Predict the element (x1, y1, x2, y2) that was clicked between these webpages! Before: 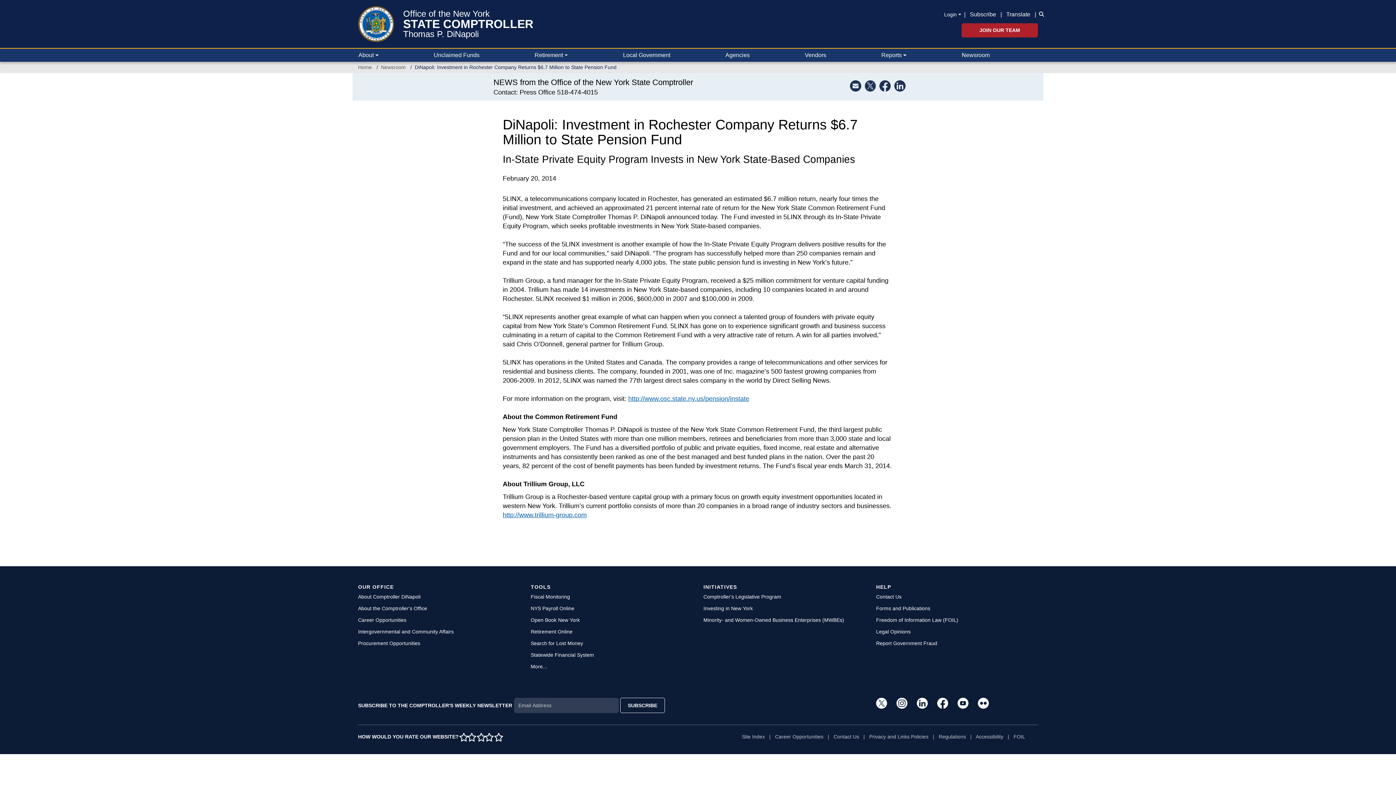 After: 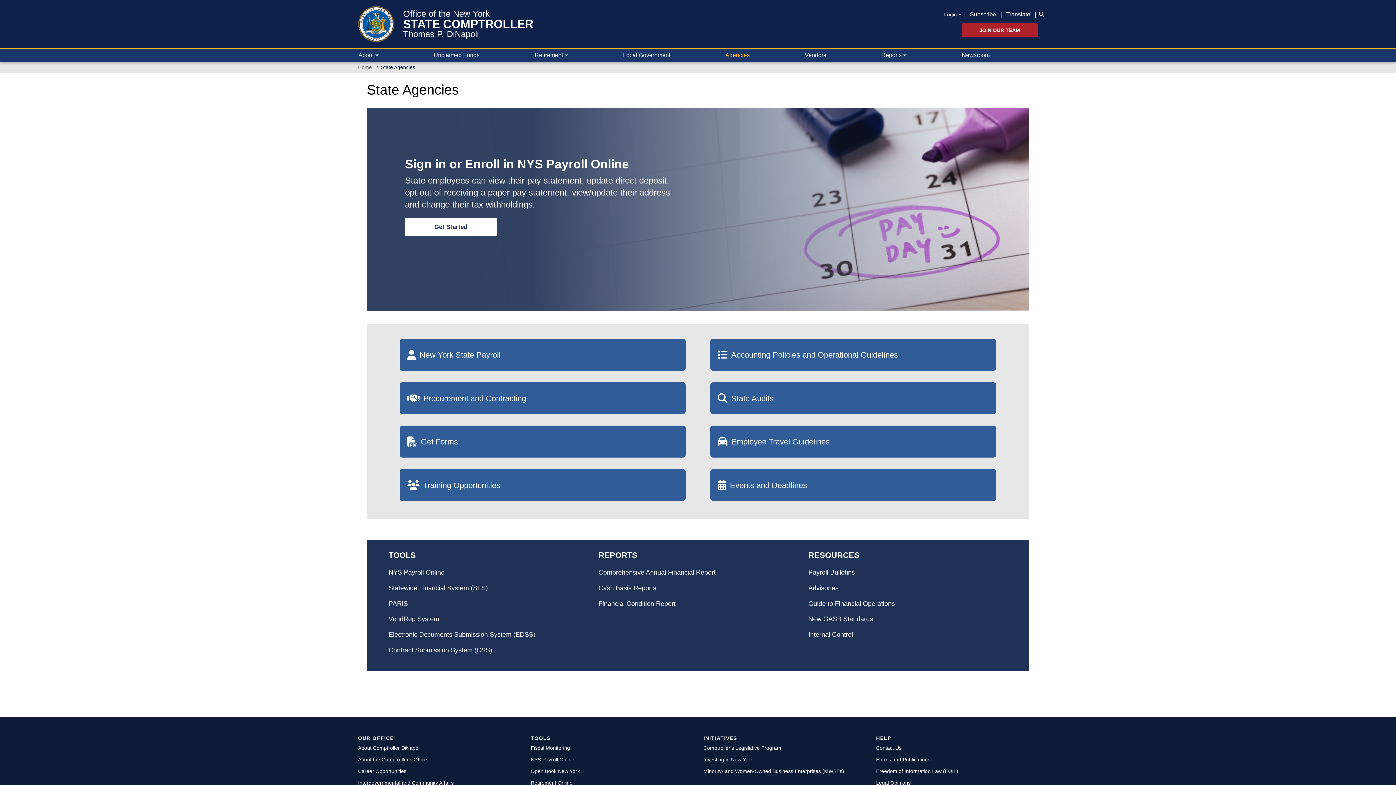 Action: label: Agencies bbox: (719, 48, 799, 61)